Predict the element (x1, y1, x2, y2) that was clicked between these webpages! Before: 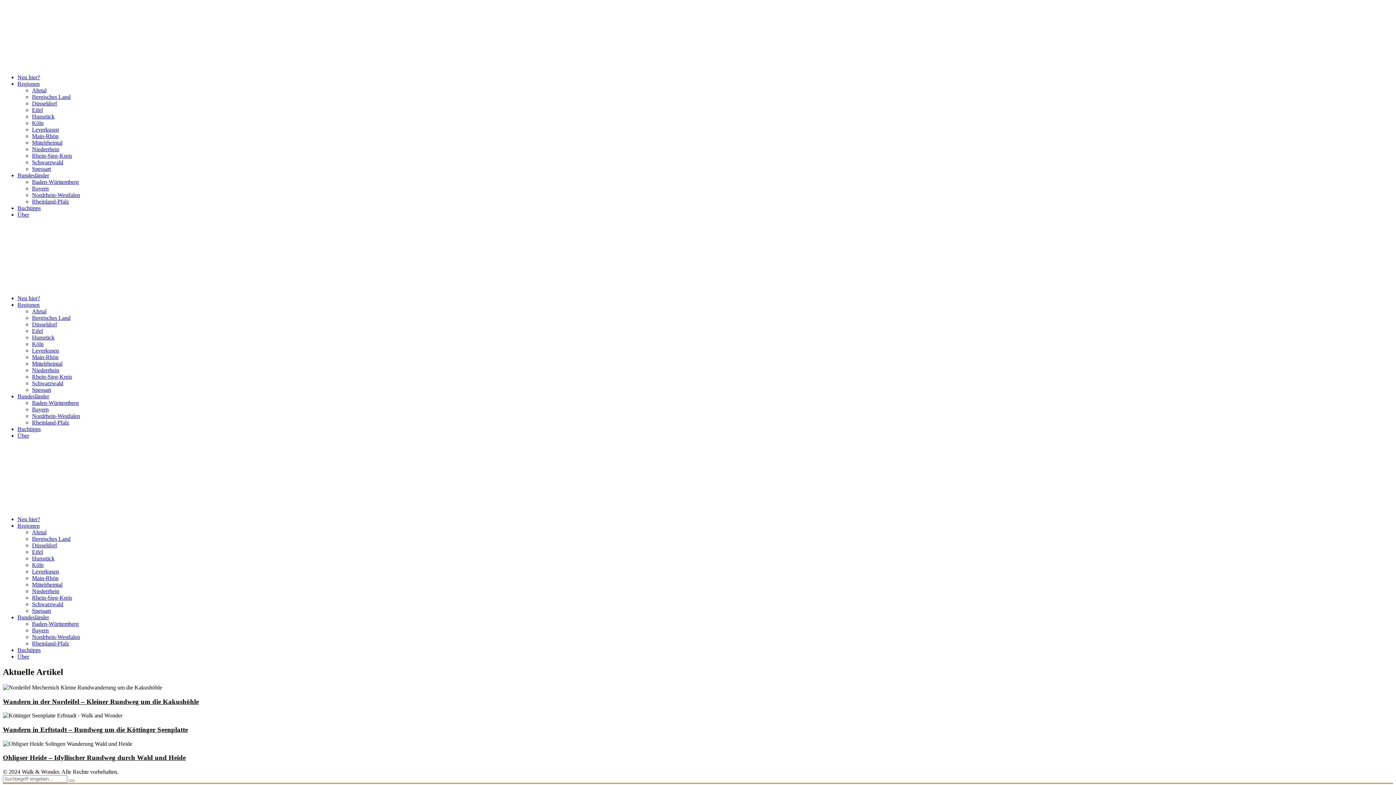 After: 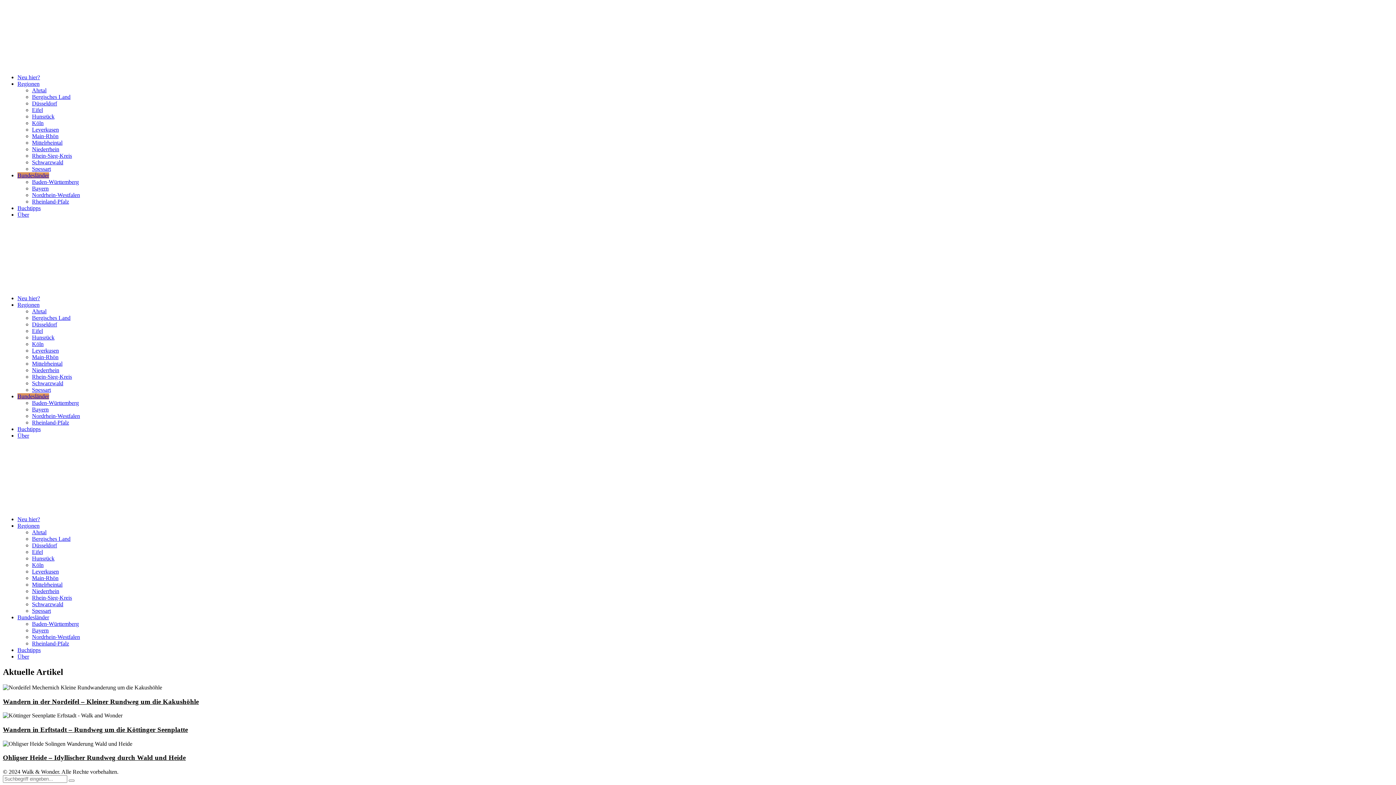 Action: bbox: (32, 640, 69, 646) label: Rheinland-Pfalz